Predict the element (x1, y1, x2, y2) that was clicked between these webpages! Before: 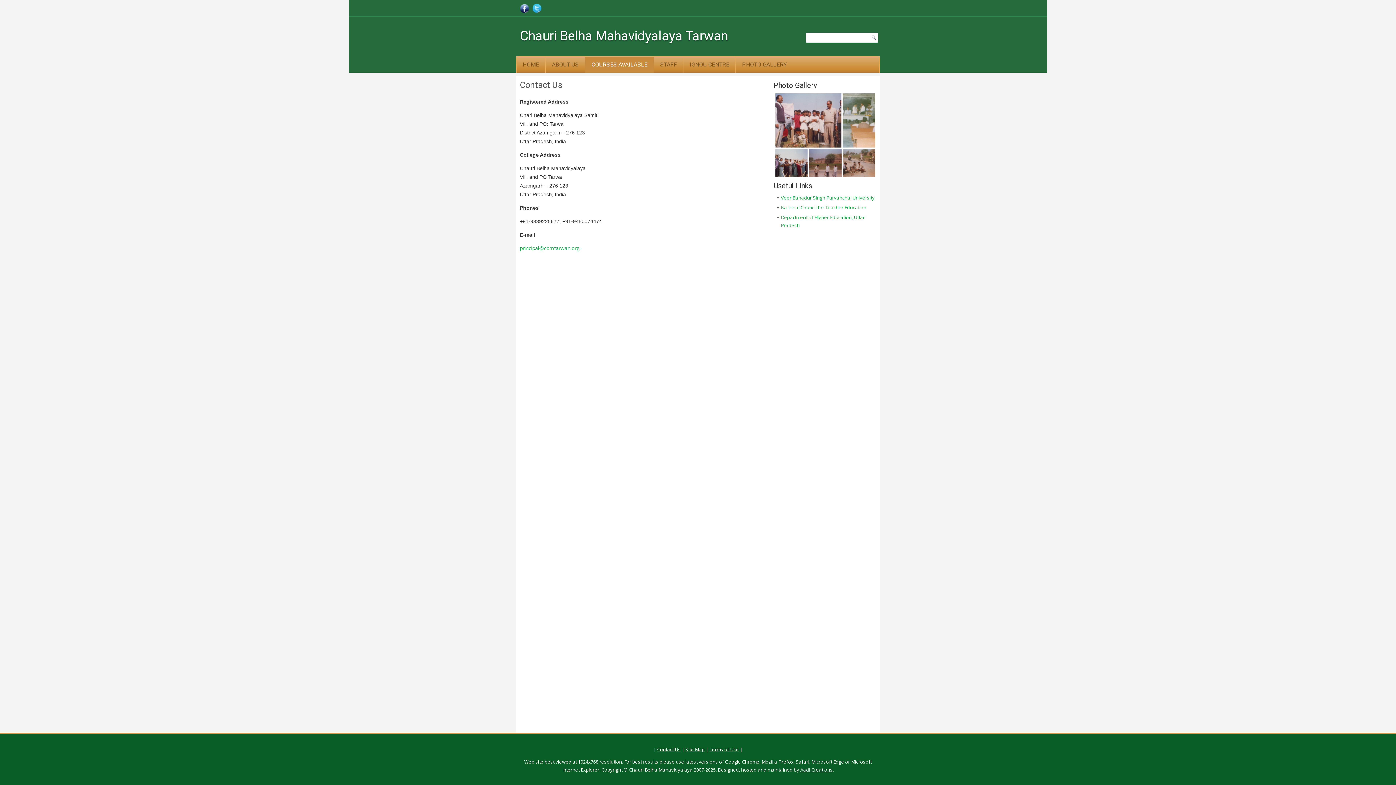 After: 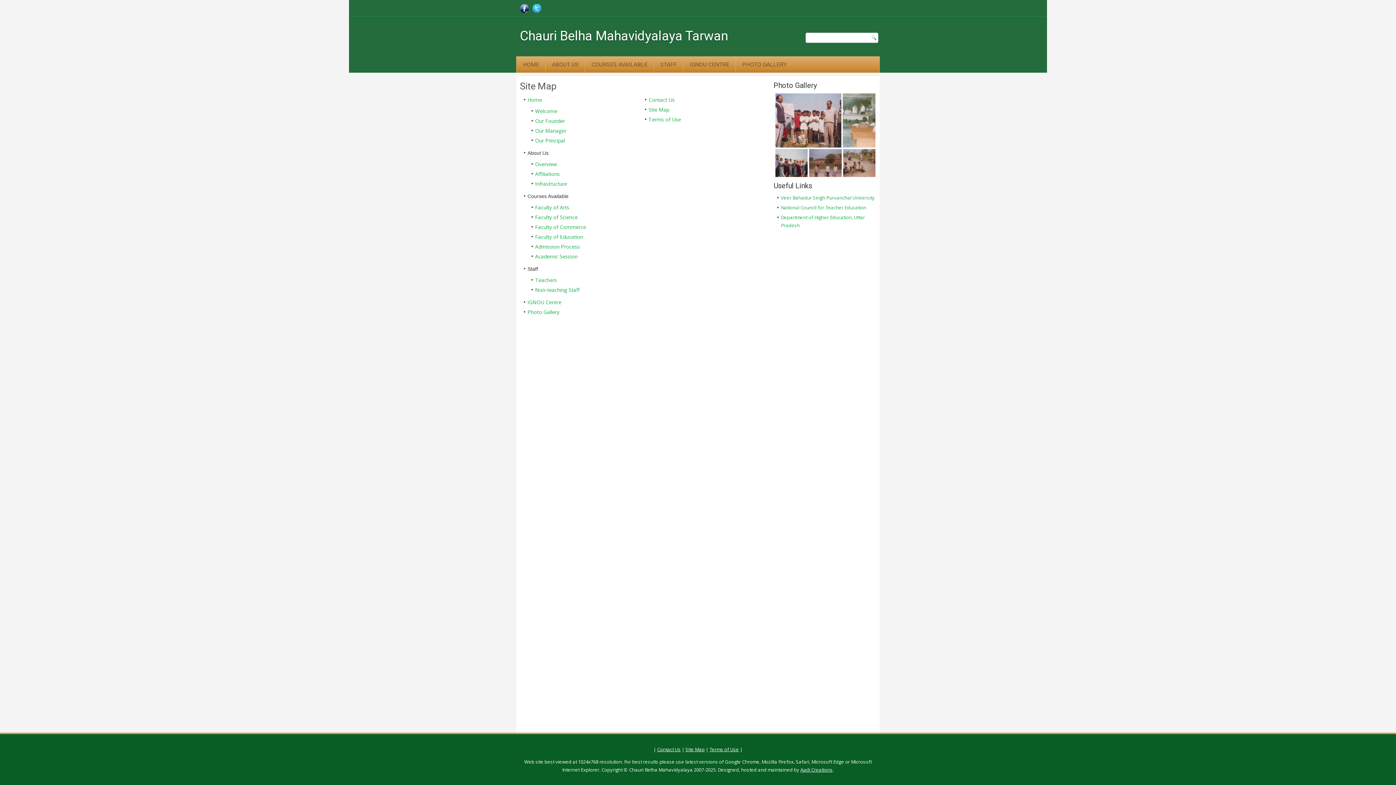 Action: bbox: (685, 746, 704, 753) label: Site Map